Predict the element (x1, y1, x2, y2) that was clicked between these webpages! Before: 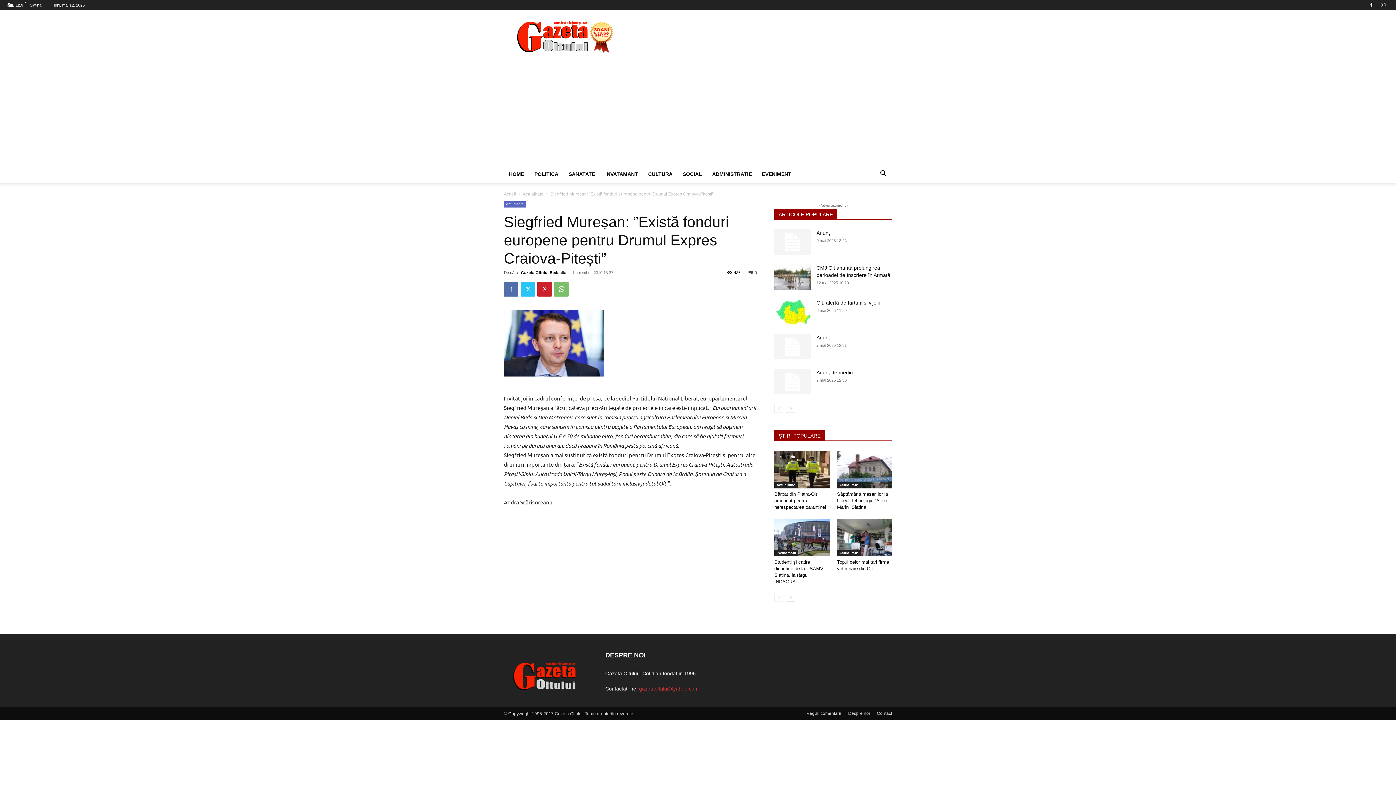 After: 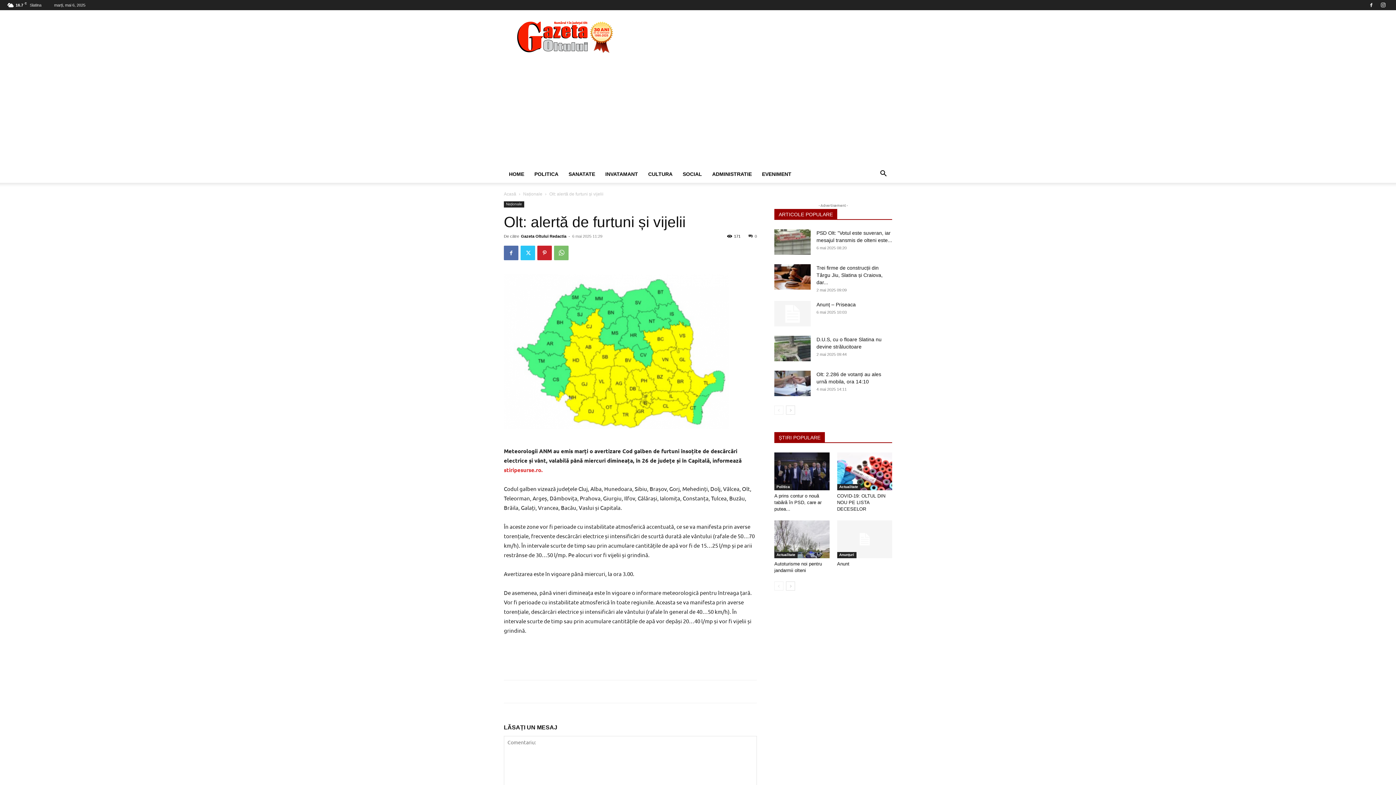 Action: bbox: (774, 299, 810, 324)